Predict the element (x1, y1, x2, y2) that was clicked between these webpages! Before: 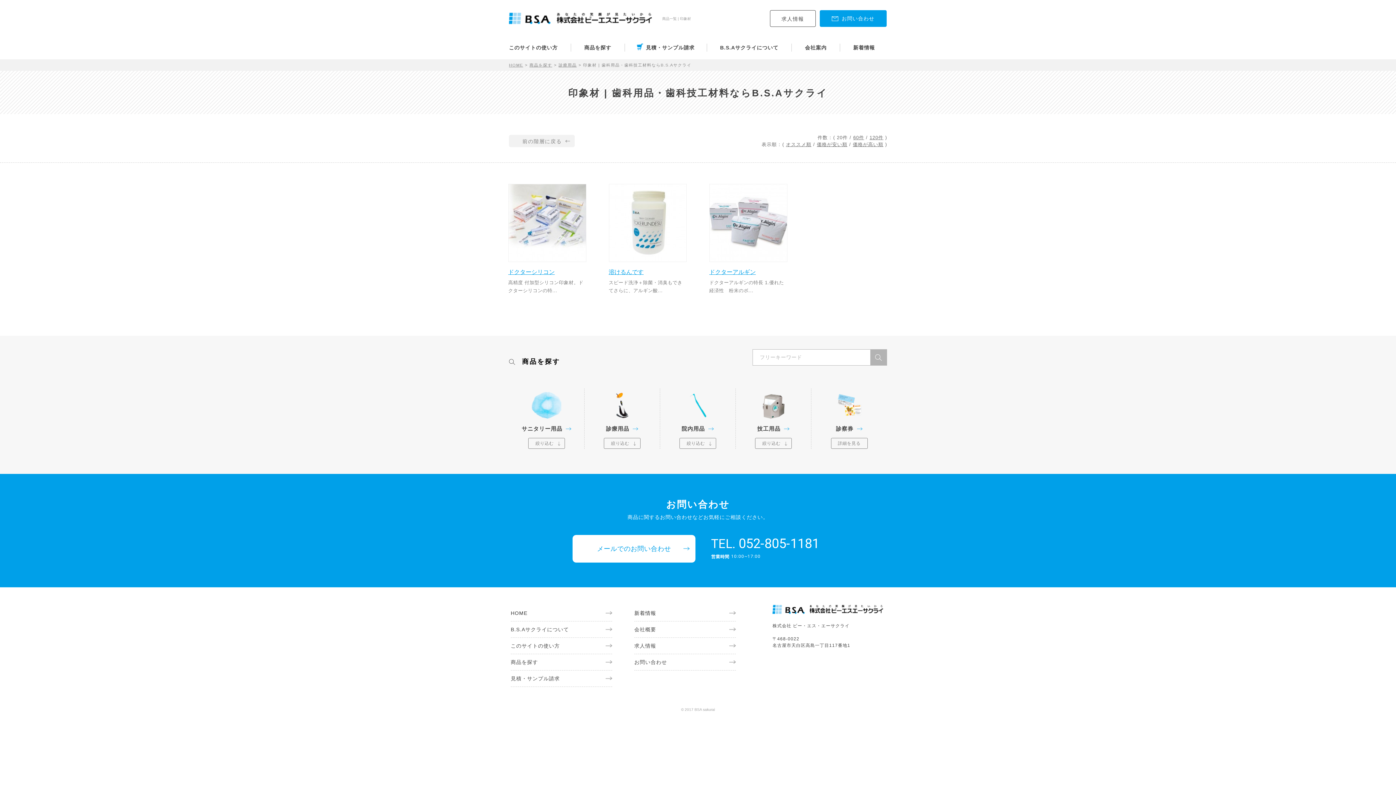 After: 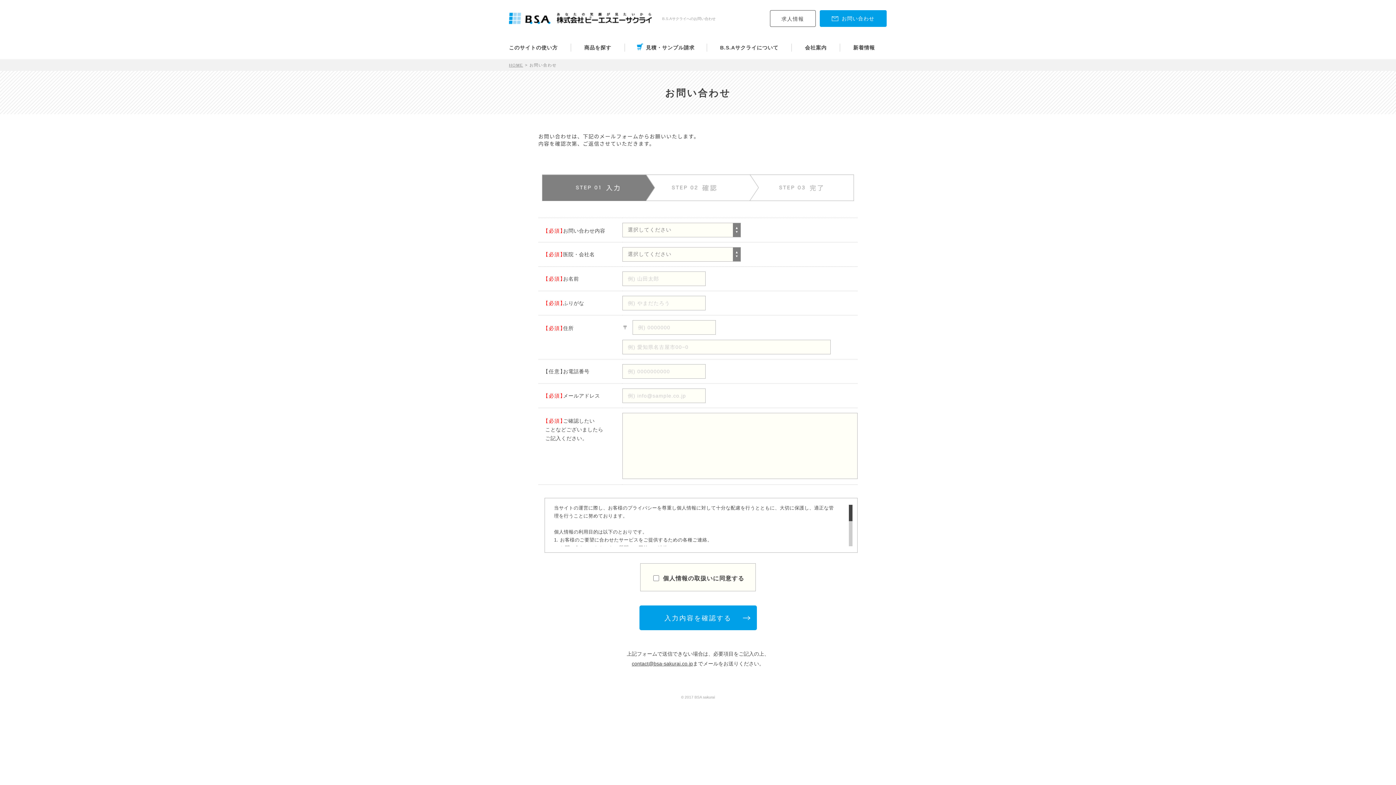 Action: bbox: (819, 10, 886, 26) label: お問い合わせ